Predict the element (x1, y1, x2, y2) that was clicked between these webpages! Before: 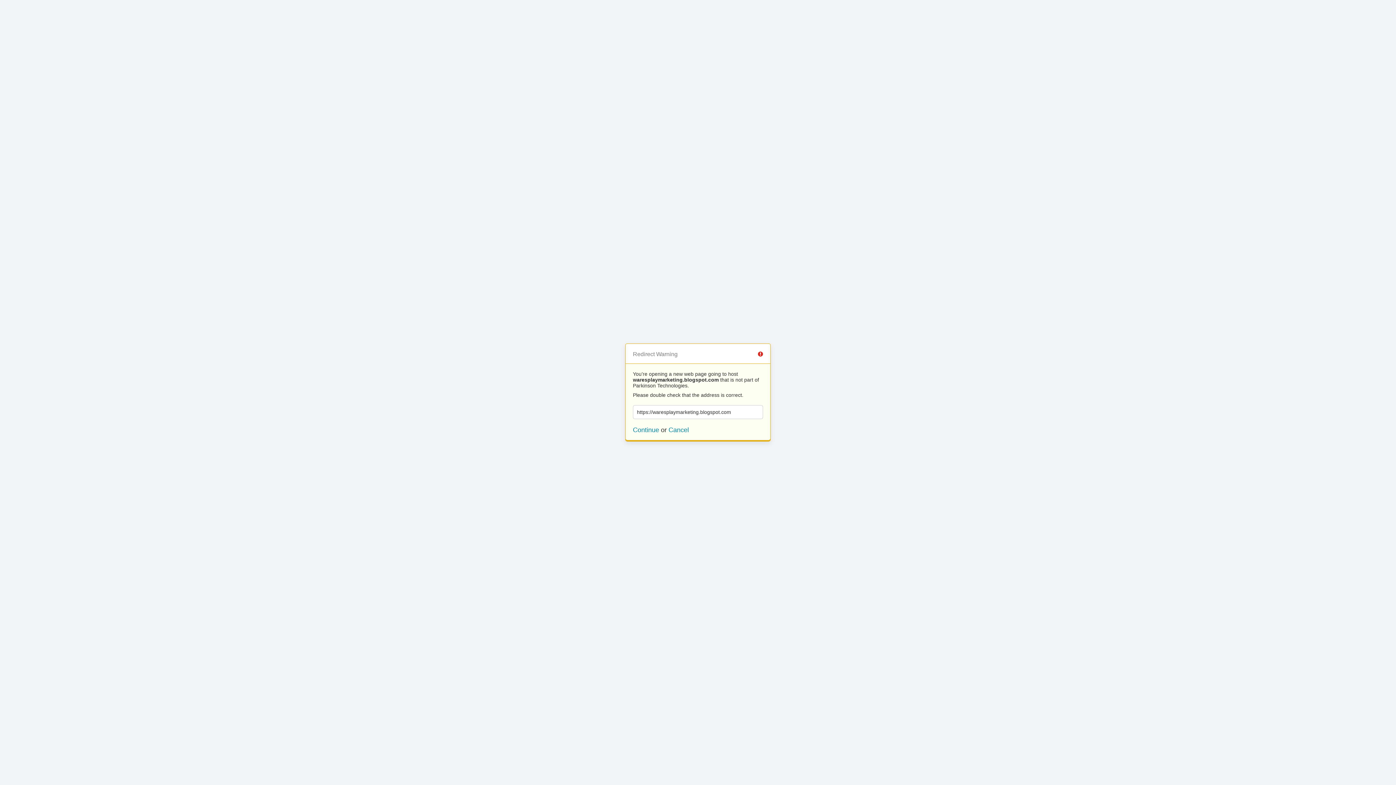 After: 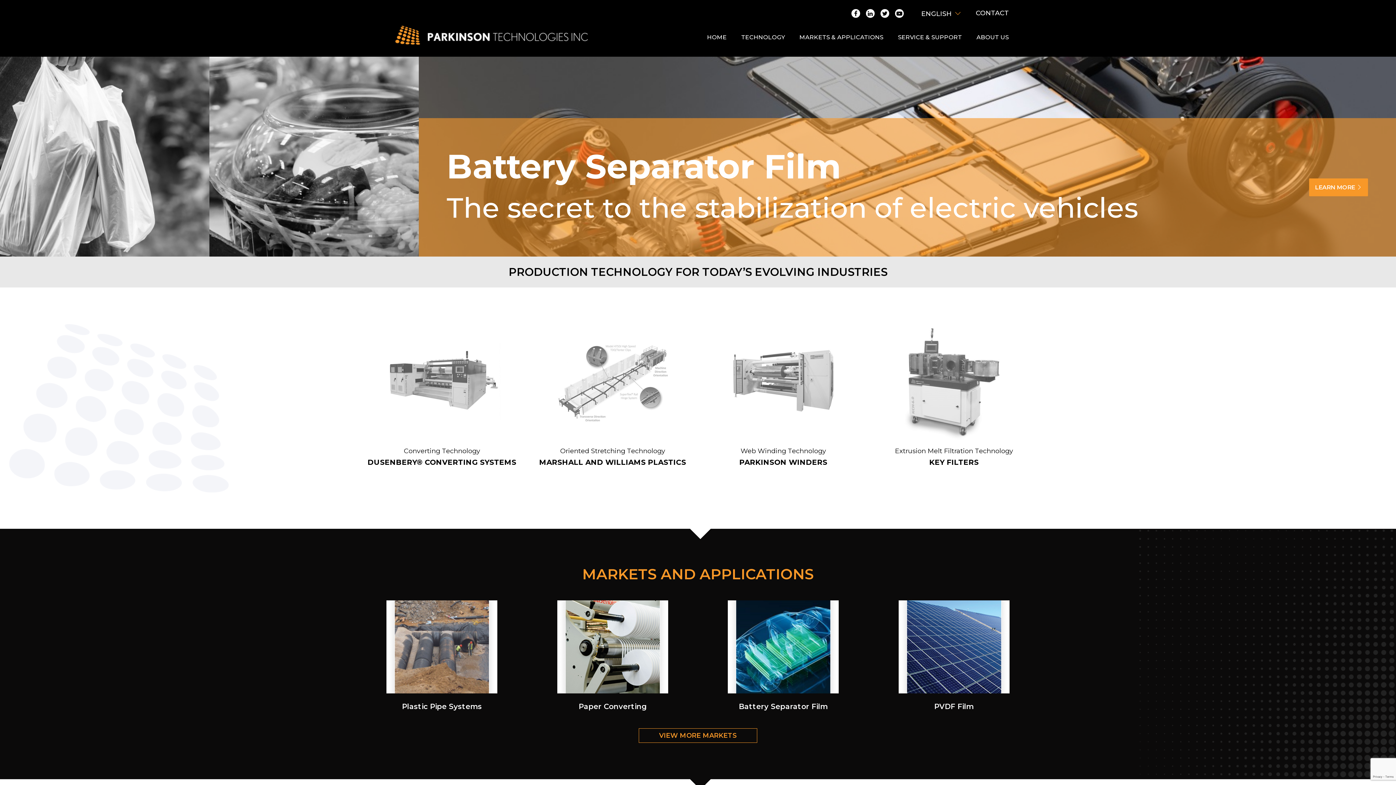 Action: label: Cancel bbox: (668, 426, 689, 433)